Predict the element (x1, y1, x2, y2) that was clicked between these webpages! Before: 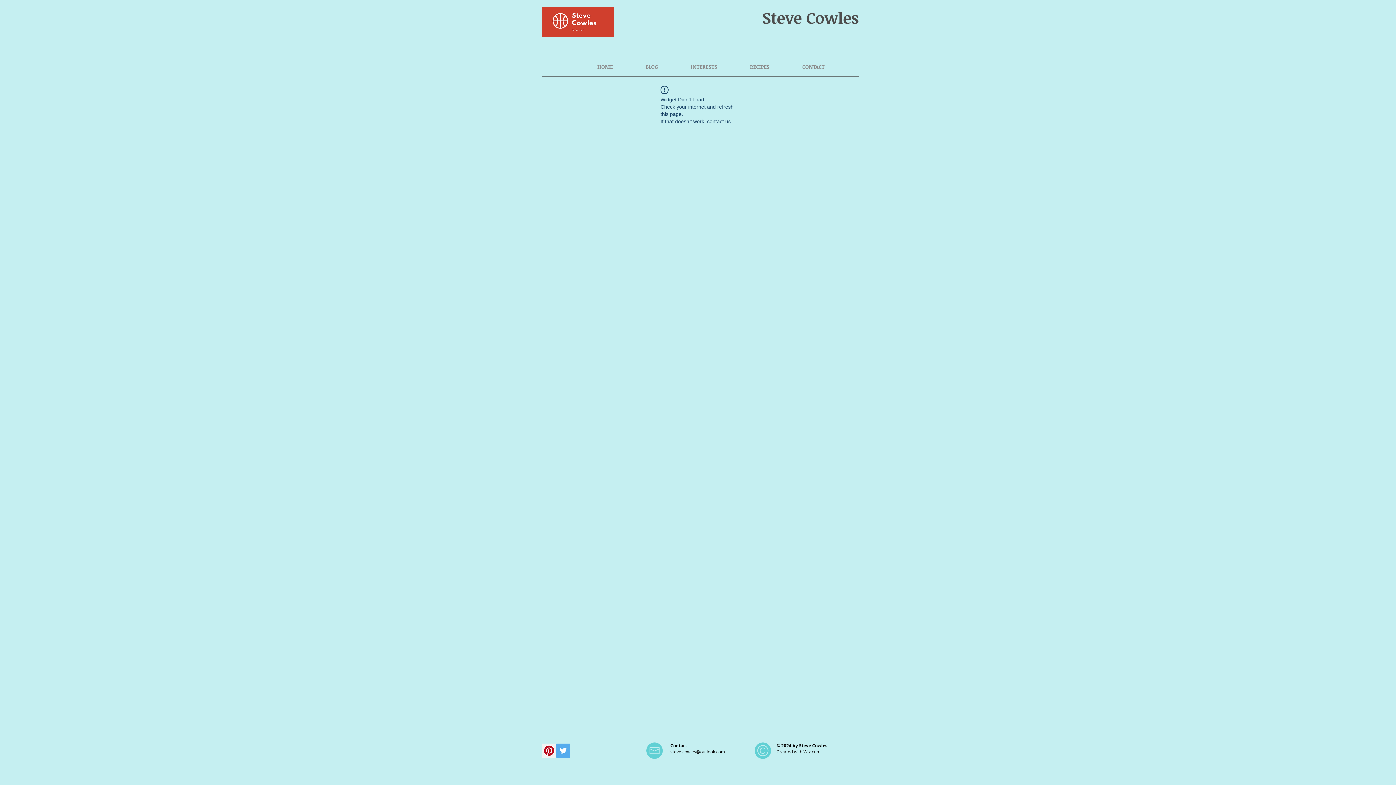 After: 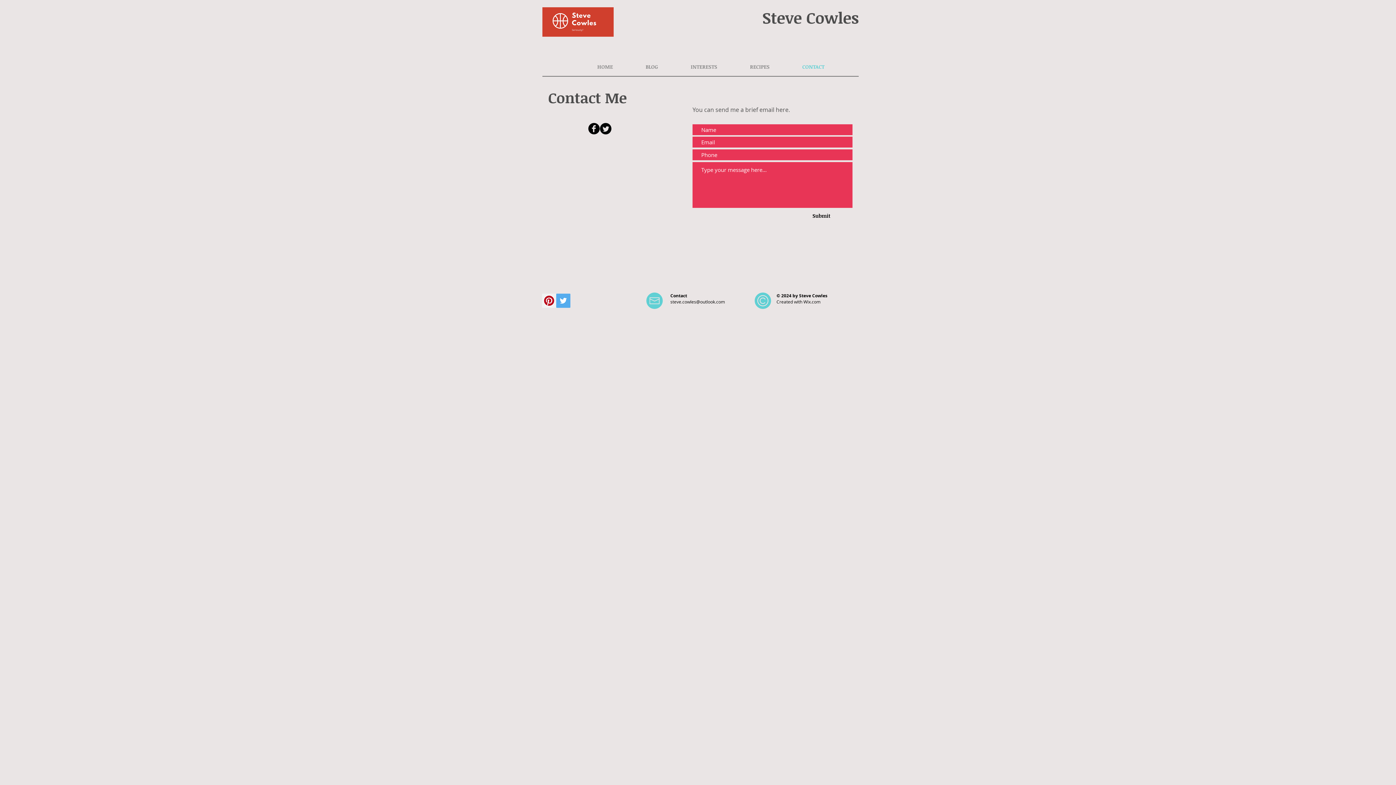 Action: label: CONTACT bbox: (797, 61, 851, 72)